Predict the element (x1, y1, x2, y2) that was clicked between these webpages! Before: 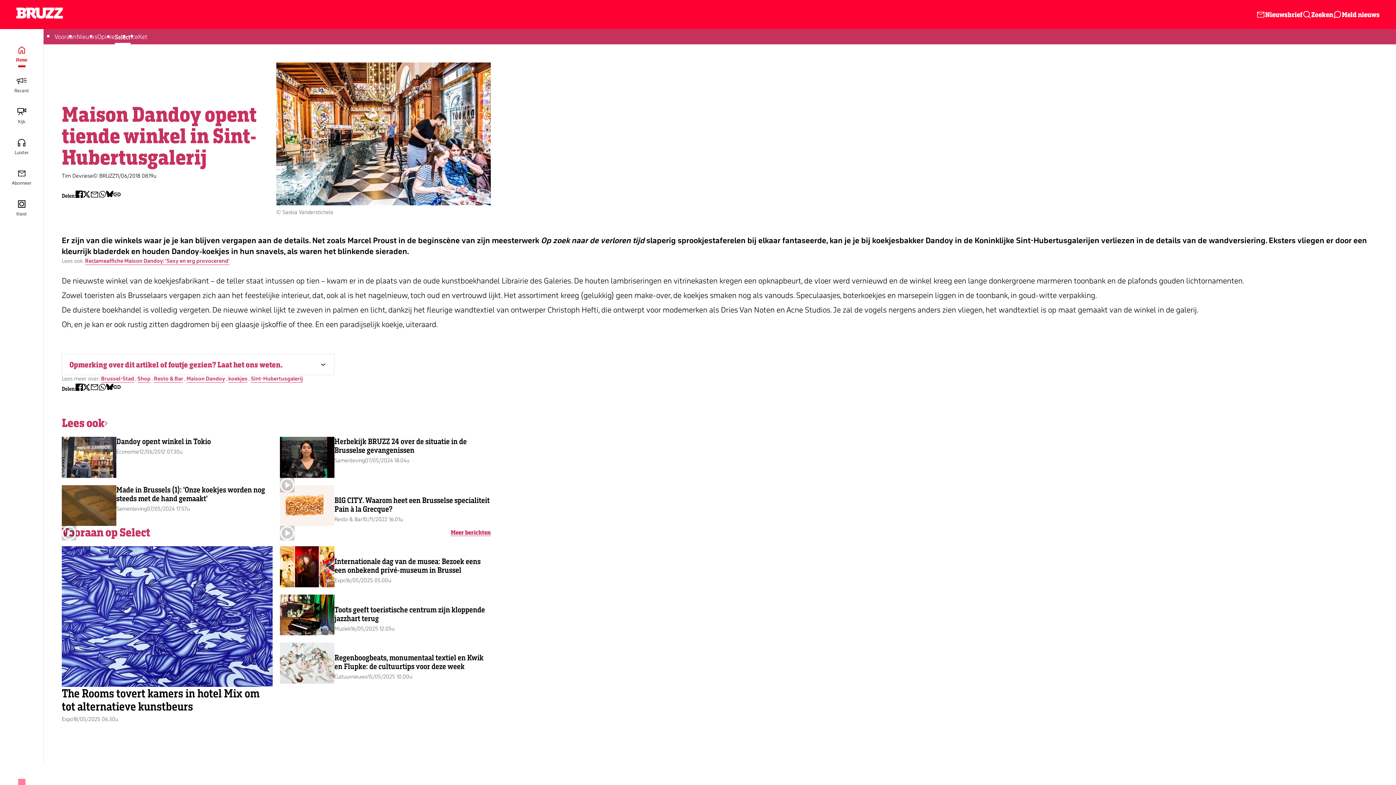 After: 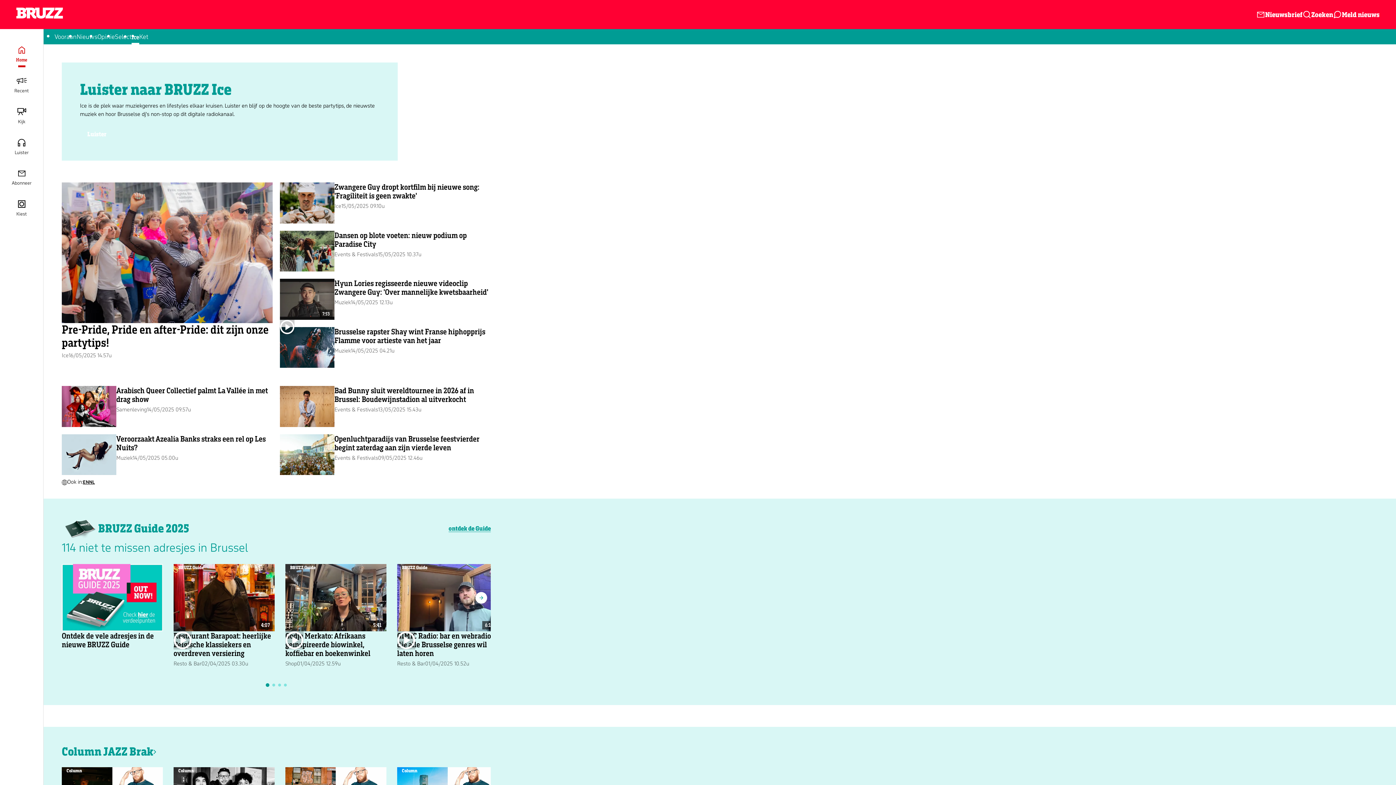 Action: label: Ice bbox: (130, 29, 138, 44)